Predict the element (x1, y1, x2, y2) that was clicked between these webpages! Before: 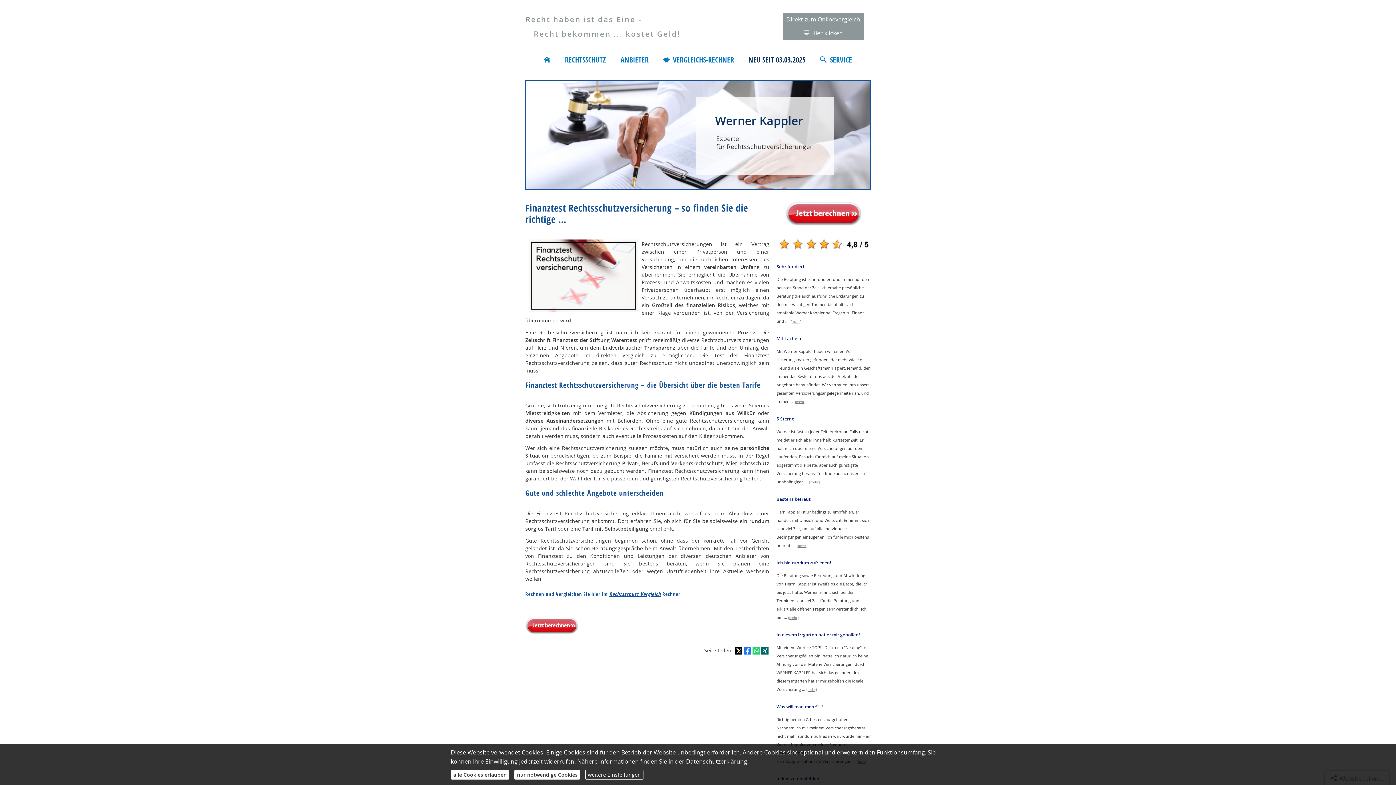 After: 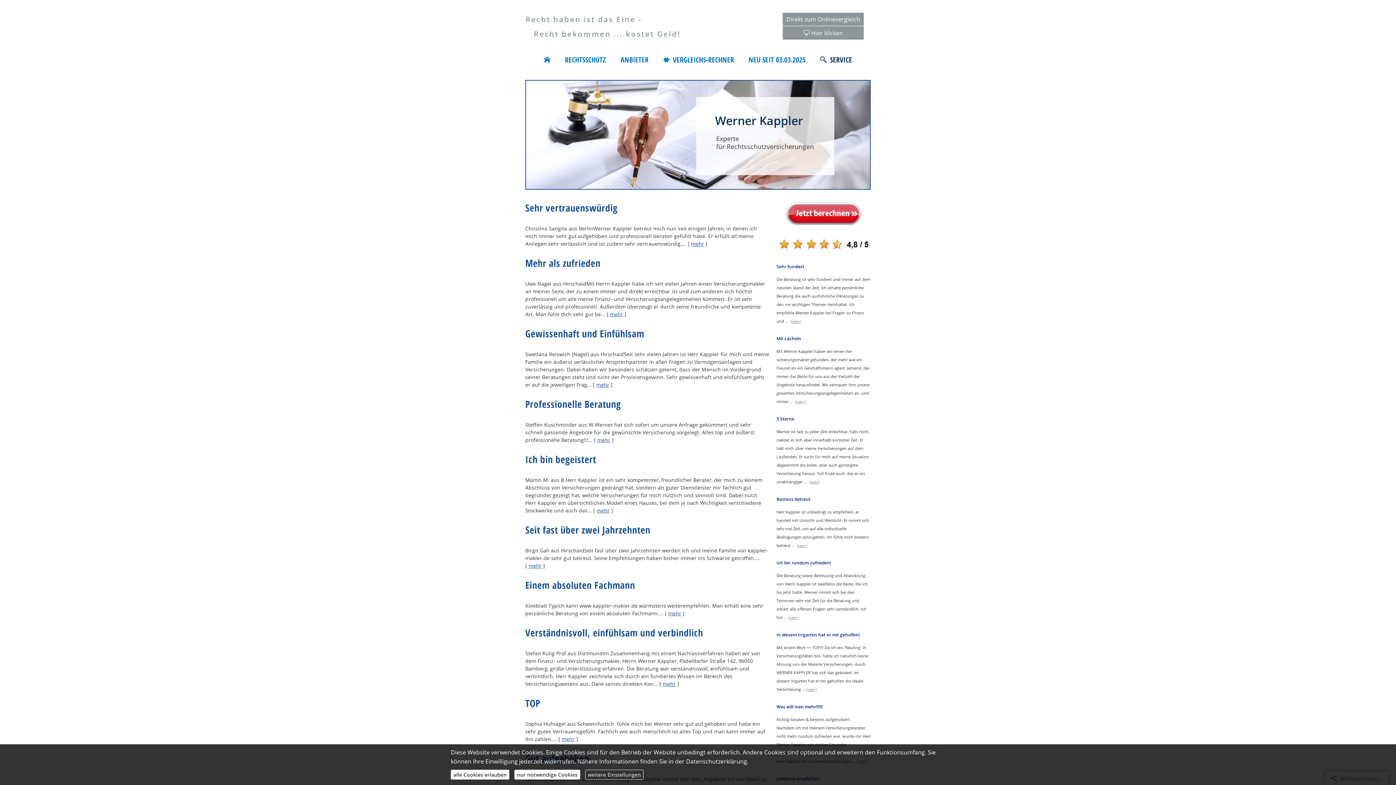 Action: bbox: (790, 319, 801, 324) label: [mehr]